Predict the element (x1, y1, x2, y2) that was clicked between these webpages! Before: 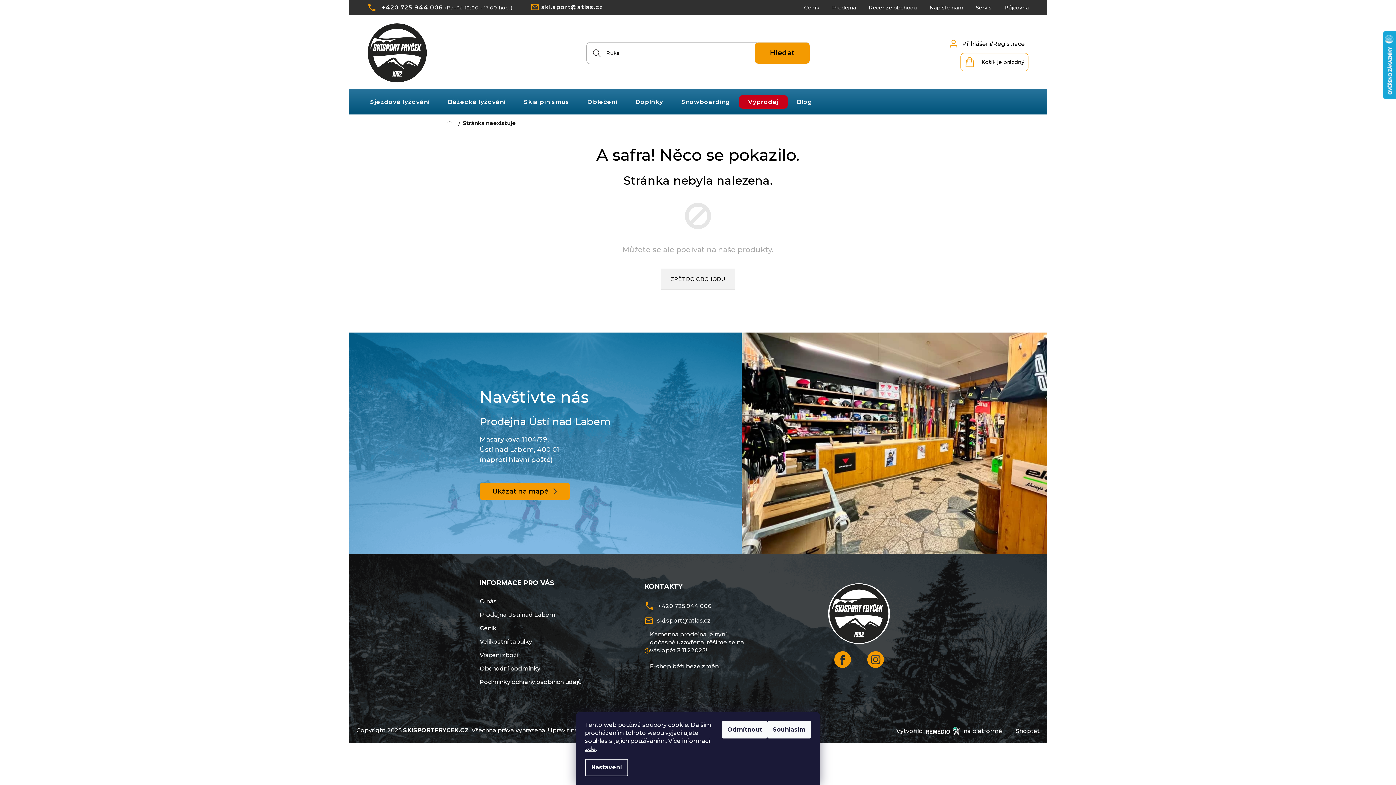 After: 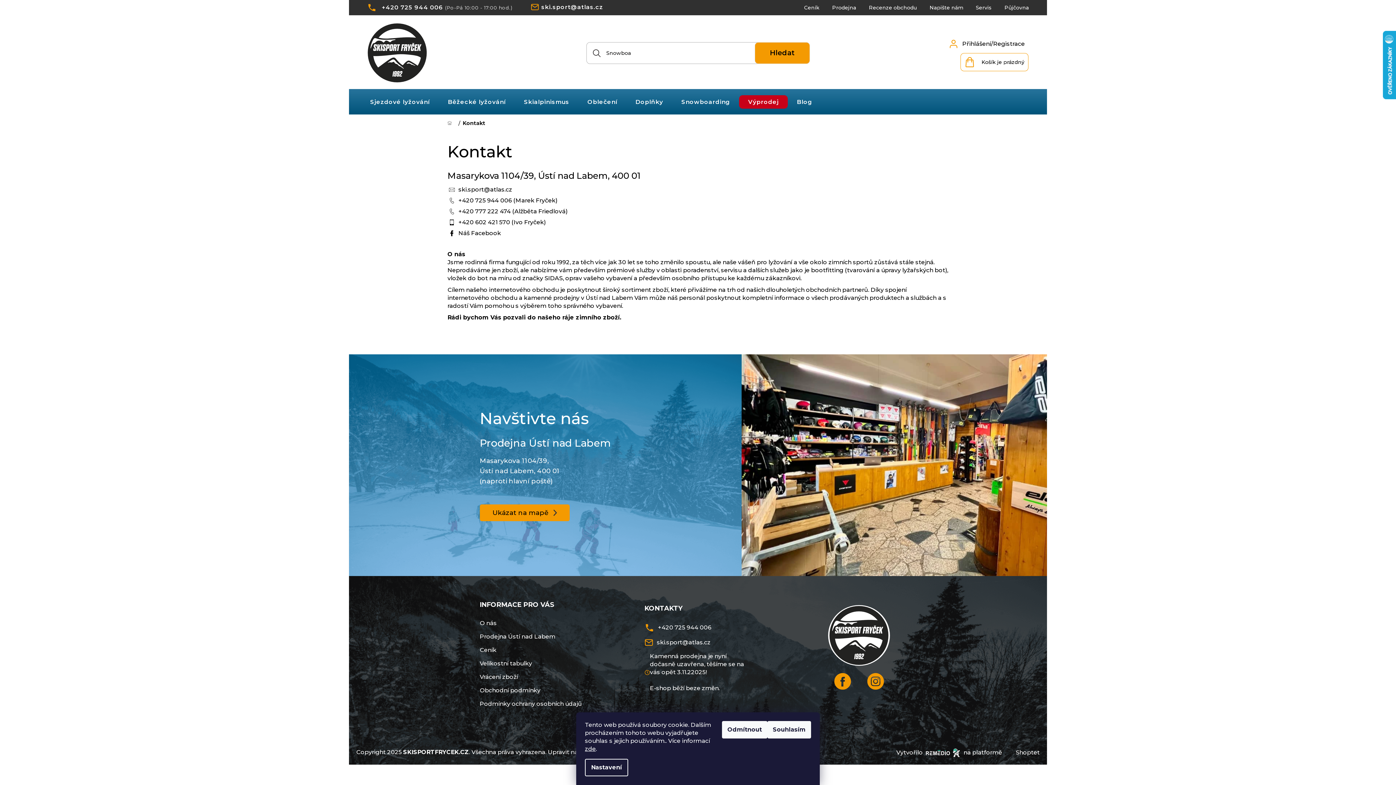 Action: label: Napište nám bbox: (929, 4, 963, 10)